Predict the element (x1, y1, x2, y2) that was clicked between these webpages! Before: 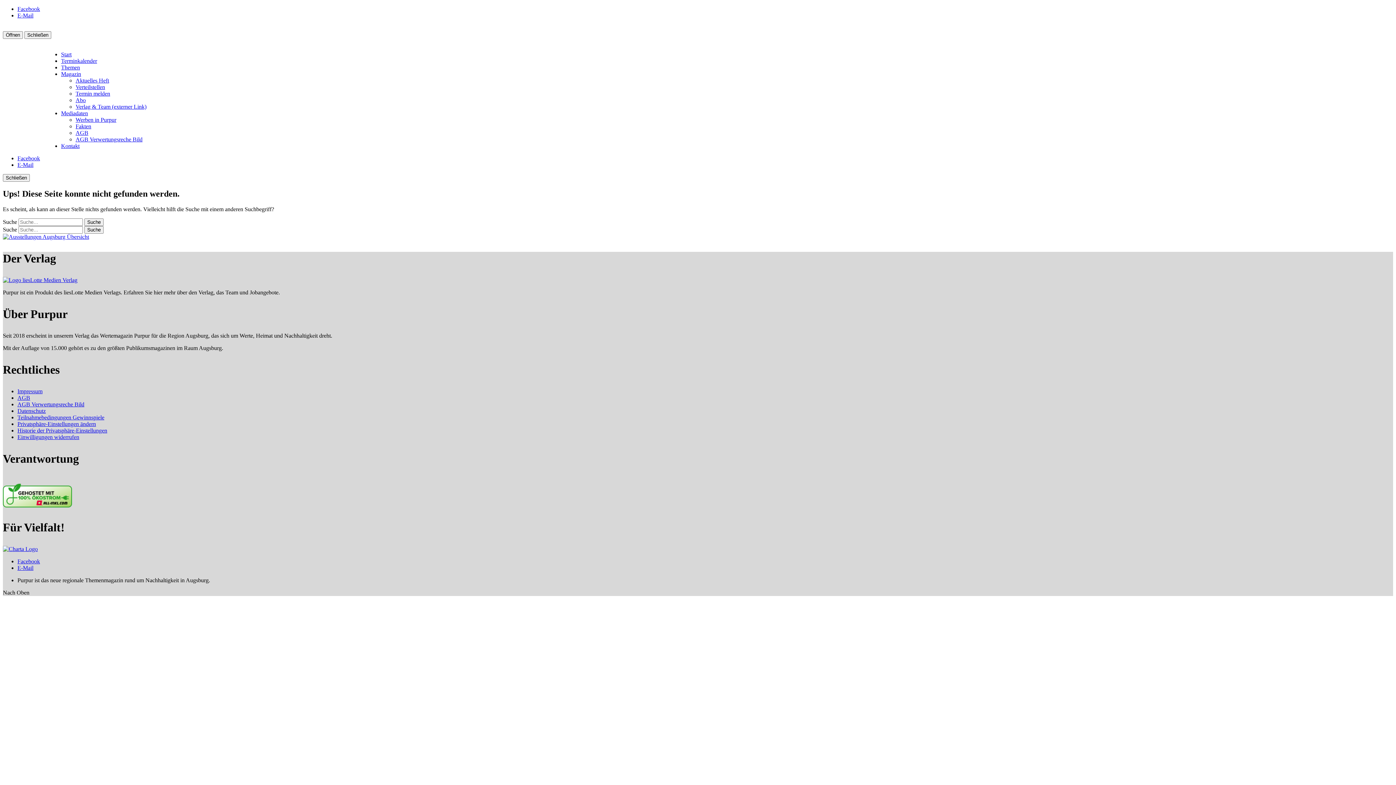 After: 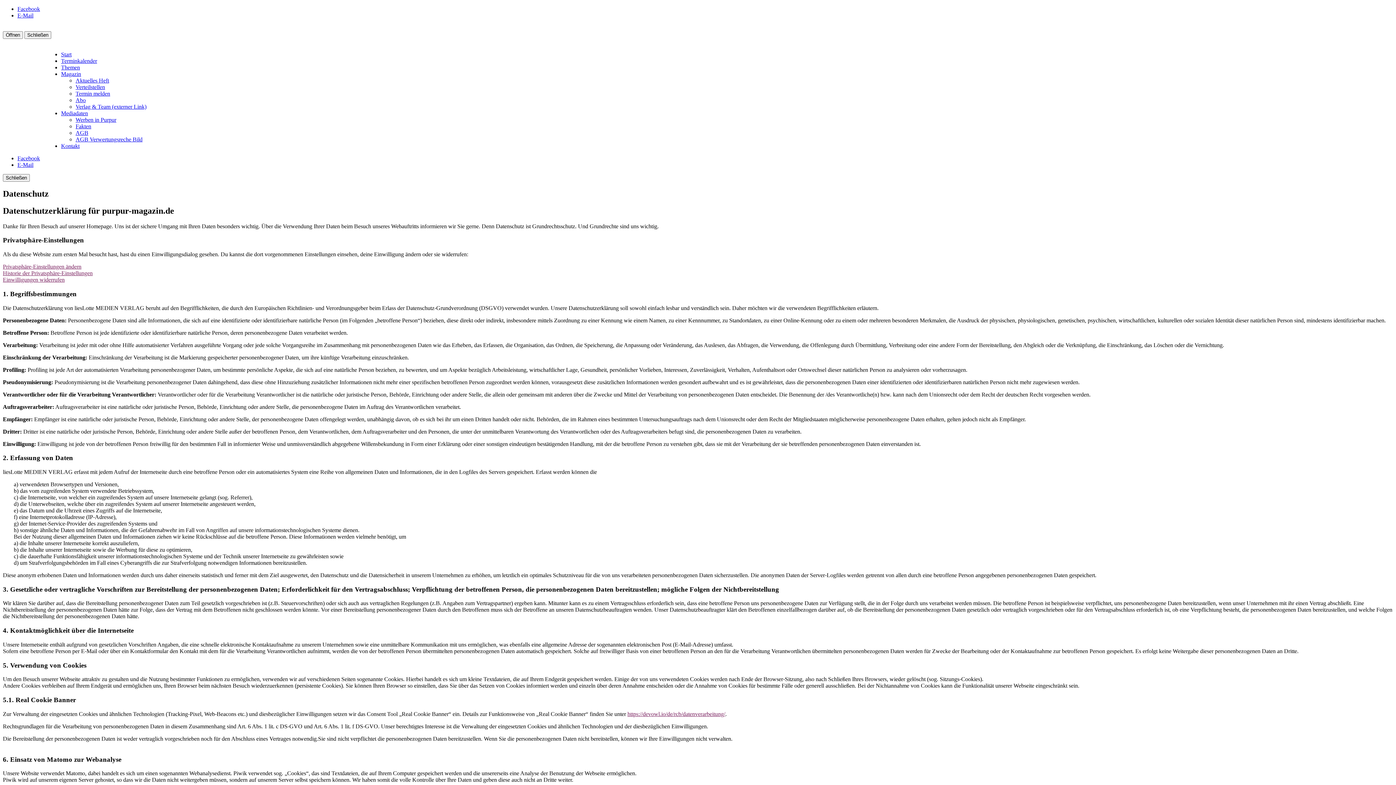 Action: bbox: (17, 407, 45, 414) label: Datenschutz